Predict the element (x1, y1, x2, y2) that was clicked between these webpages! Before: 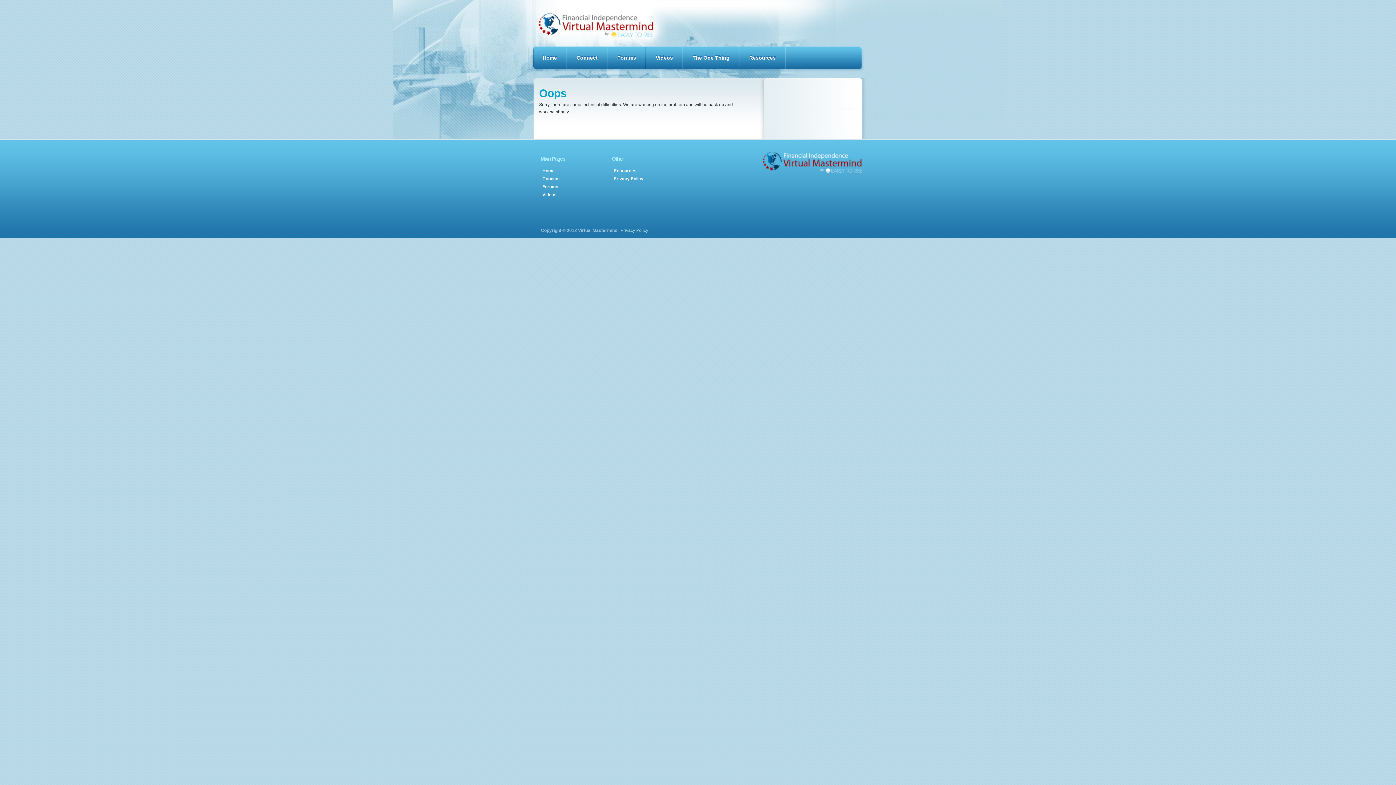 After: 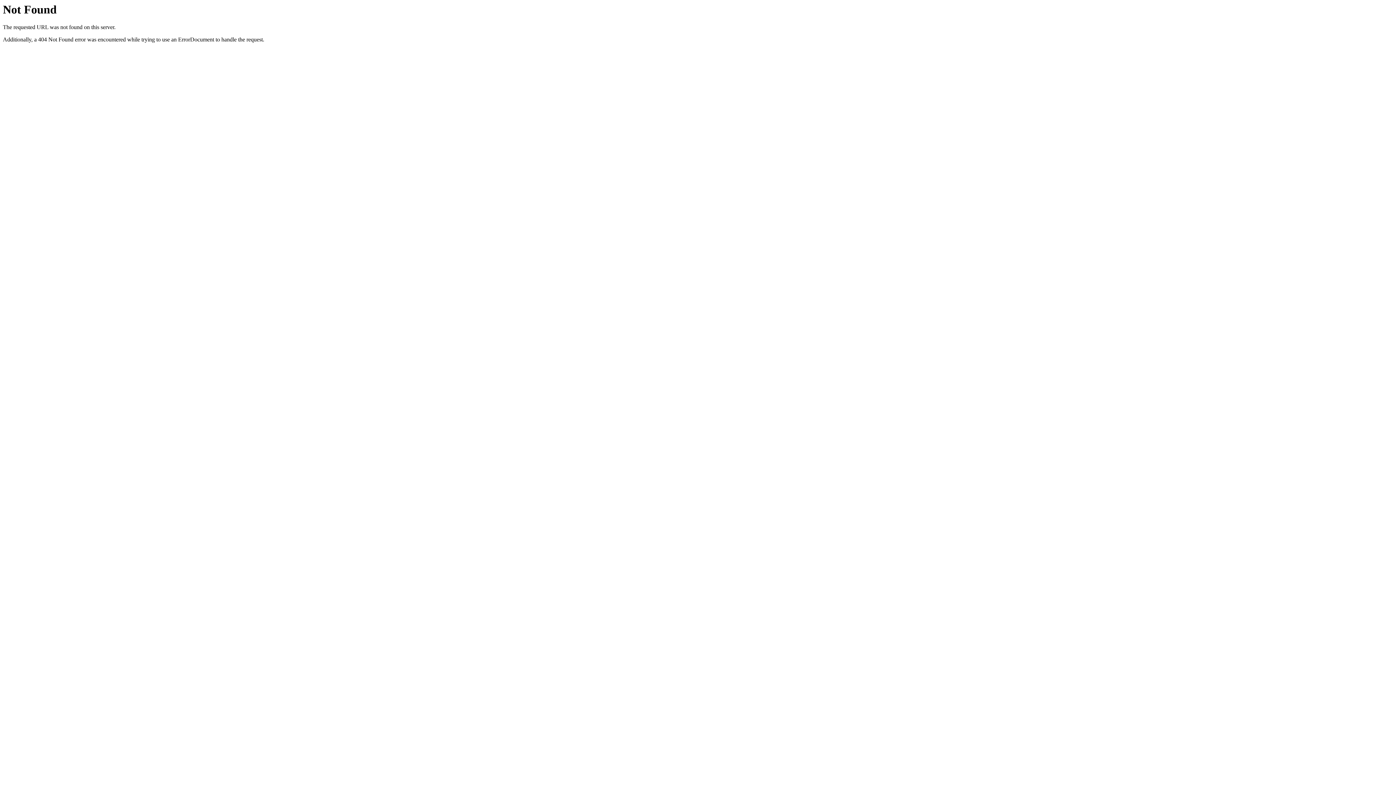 Action: label: Privacy Policy bbox: (613, 176, 643, 181)